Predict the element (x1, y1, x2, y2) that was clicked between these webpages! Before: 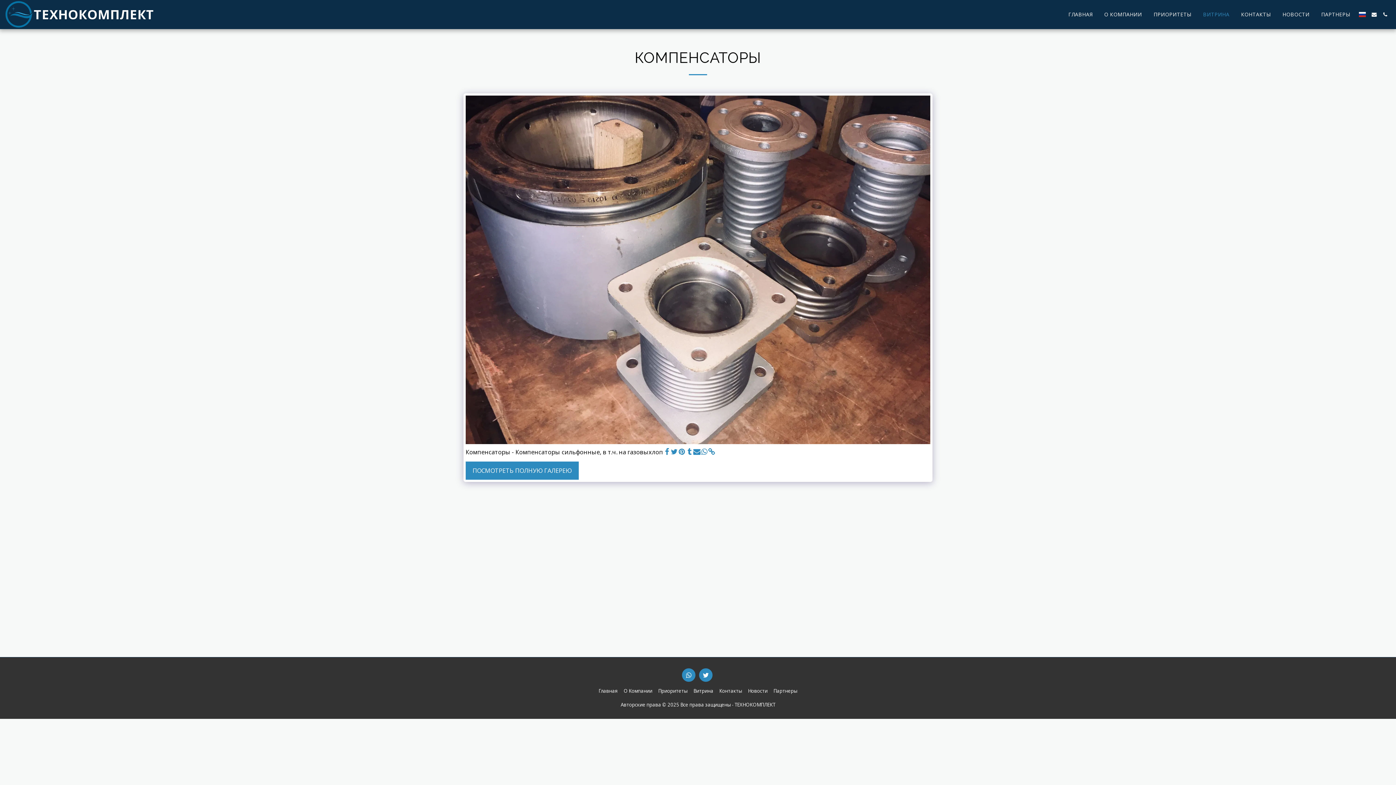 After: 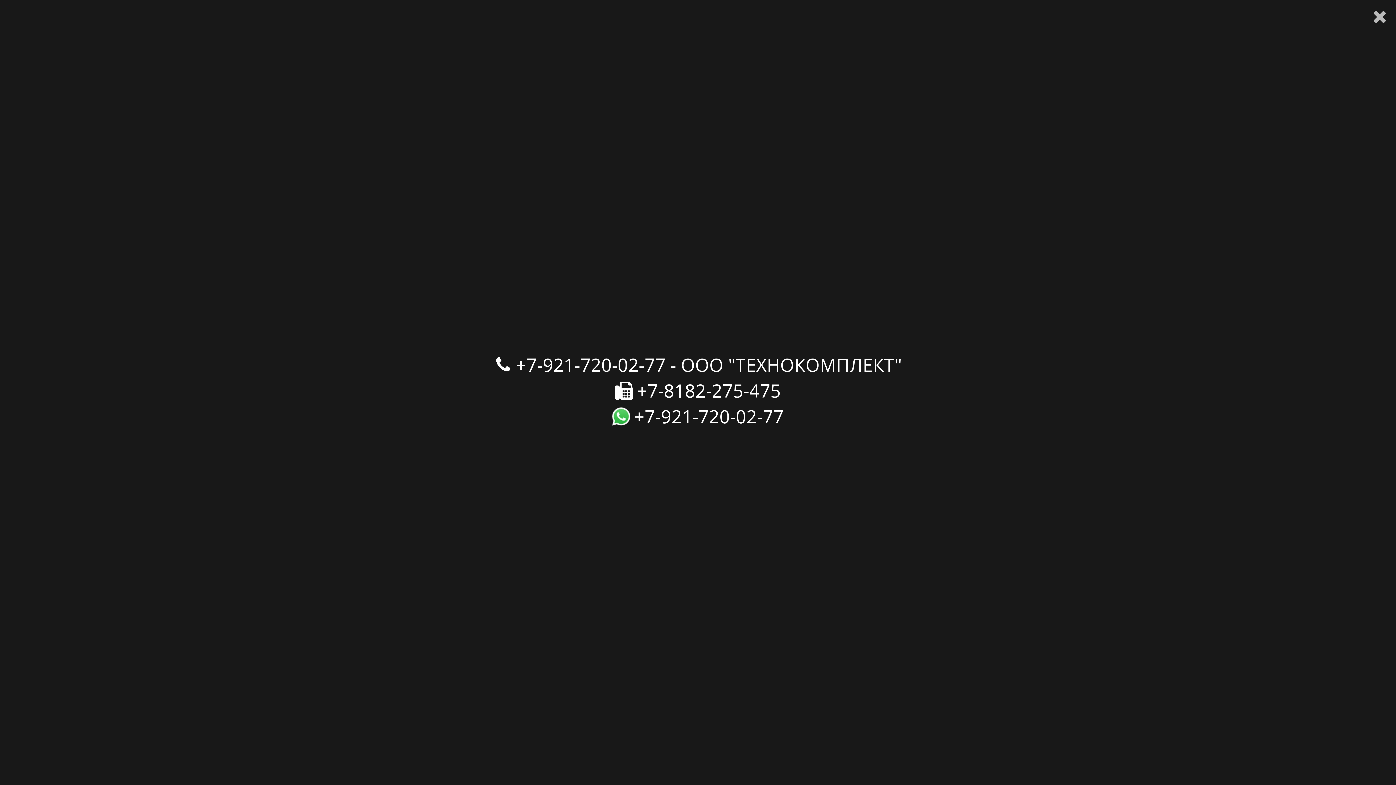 Action: bbox: (1380, 11, 1390, 16) label:  